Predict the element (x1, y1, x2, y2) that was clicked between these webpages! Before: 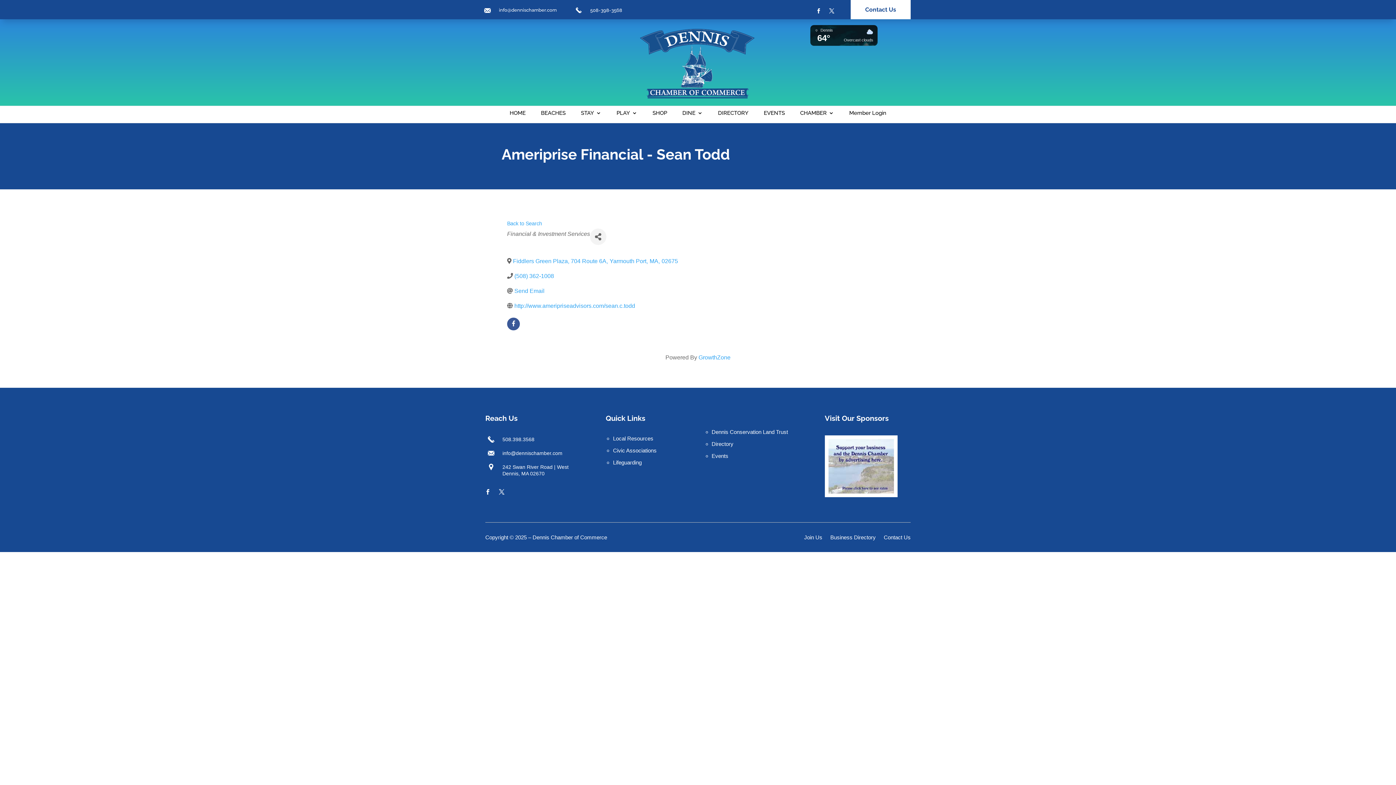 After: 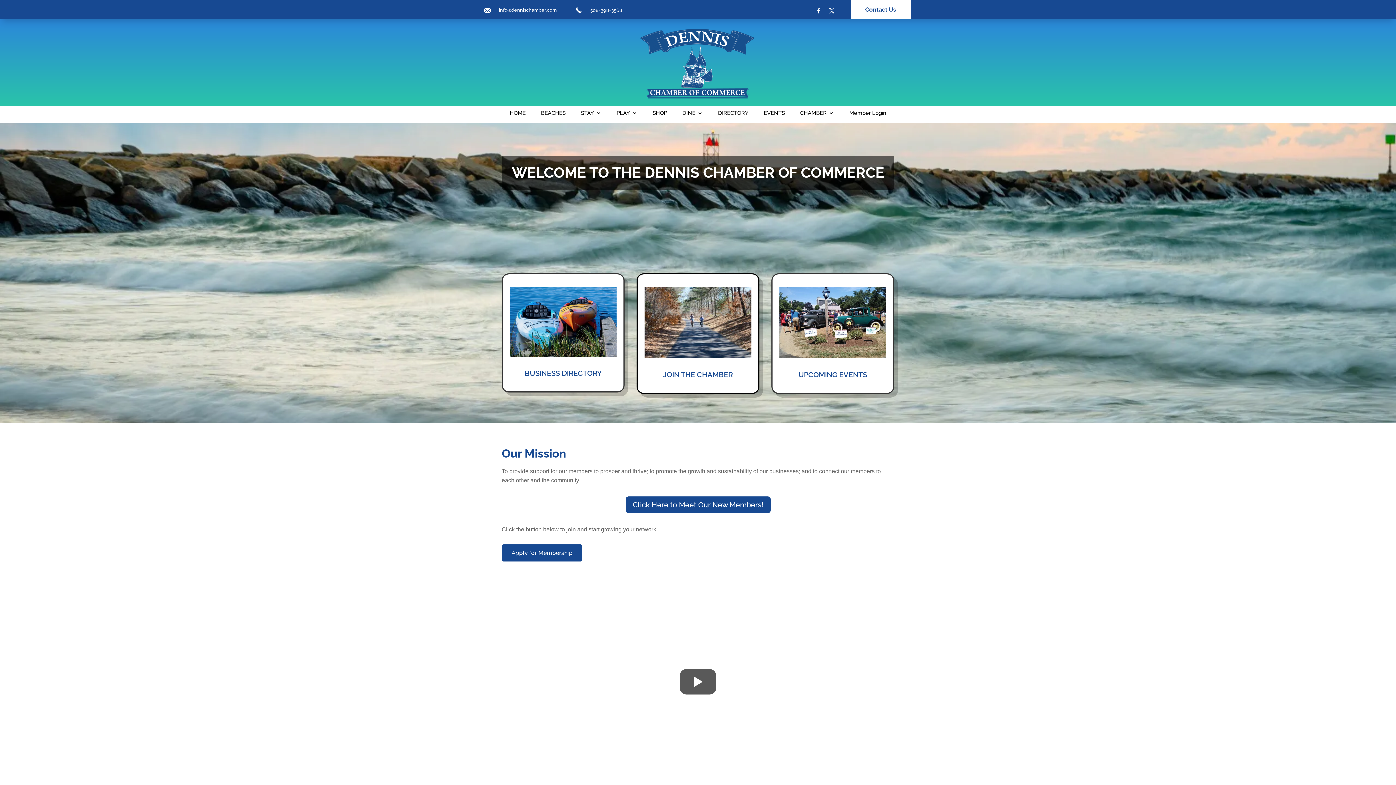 Action: bbox: (800, 110, 834, 118) label: CHAMBER